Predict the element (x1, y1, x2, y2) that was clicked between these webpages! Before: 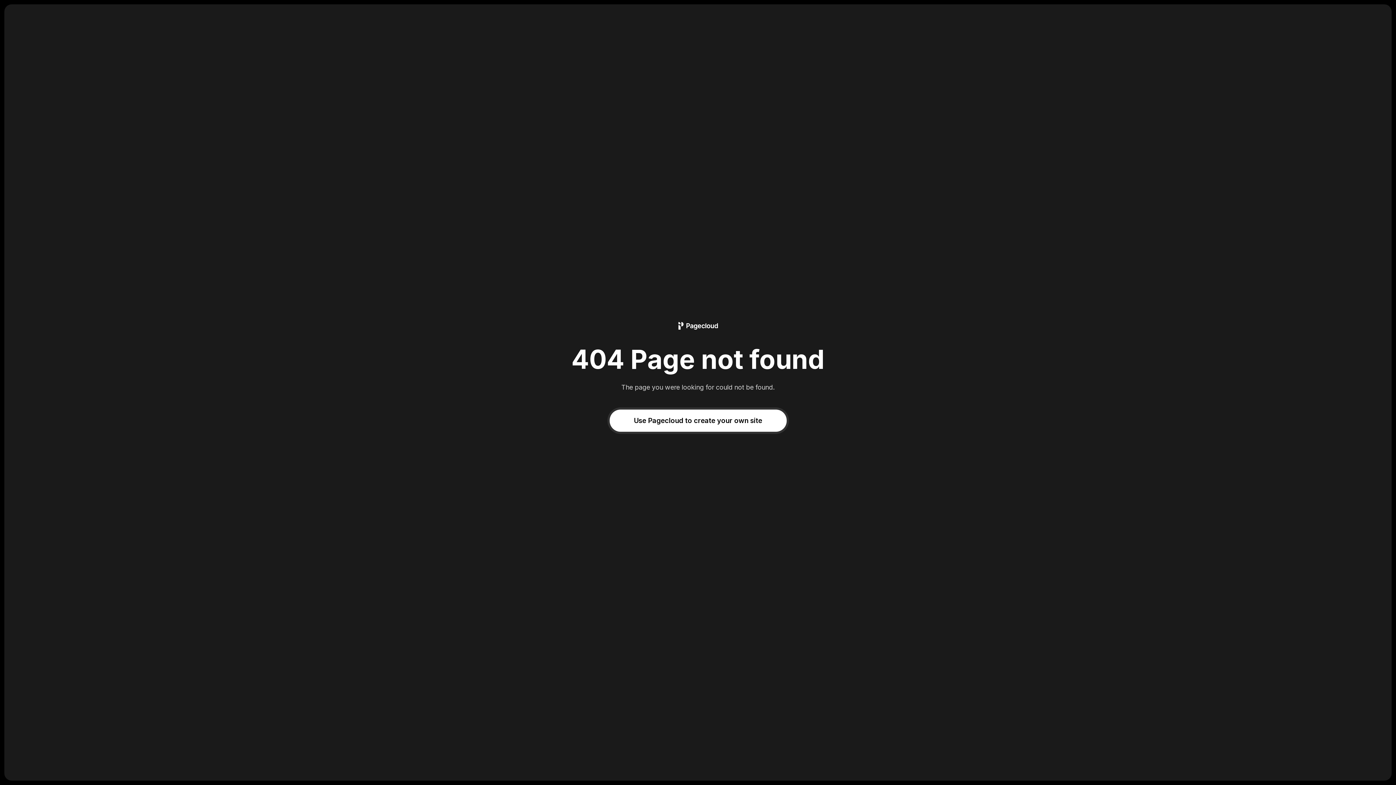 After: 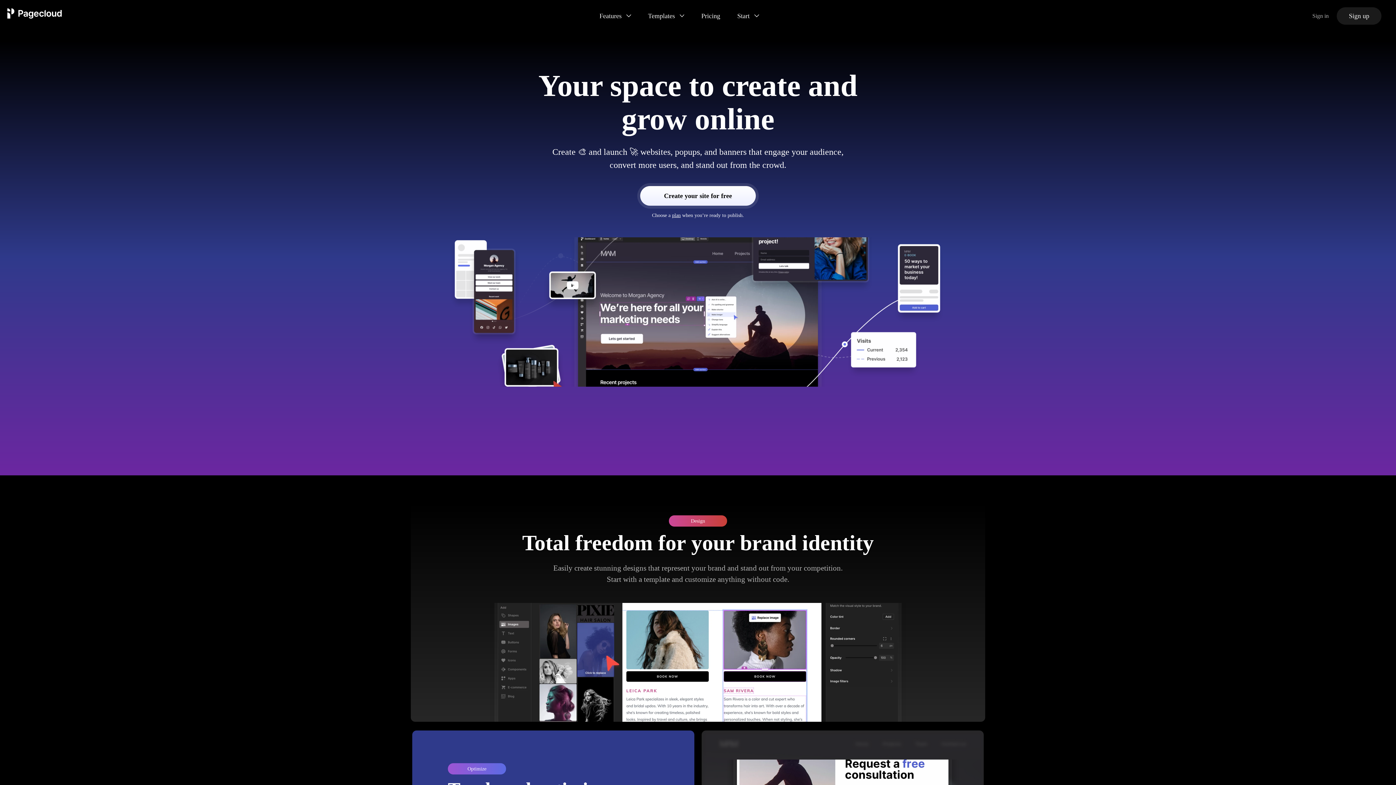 Action: bbox: (678, 321, 718, 330)